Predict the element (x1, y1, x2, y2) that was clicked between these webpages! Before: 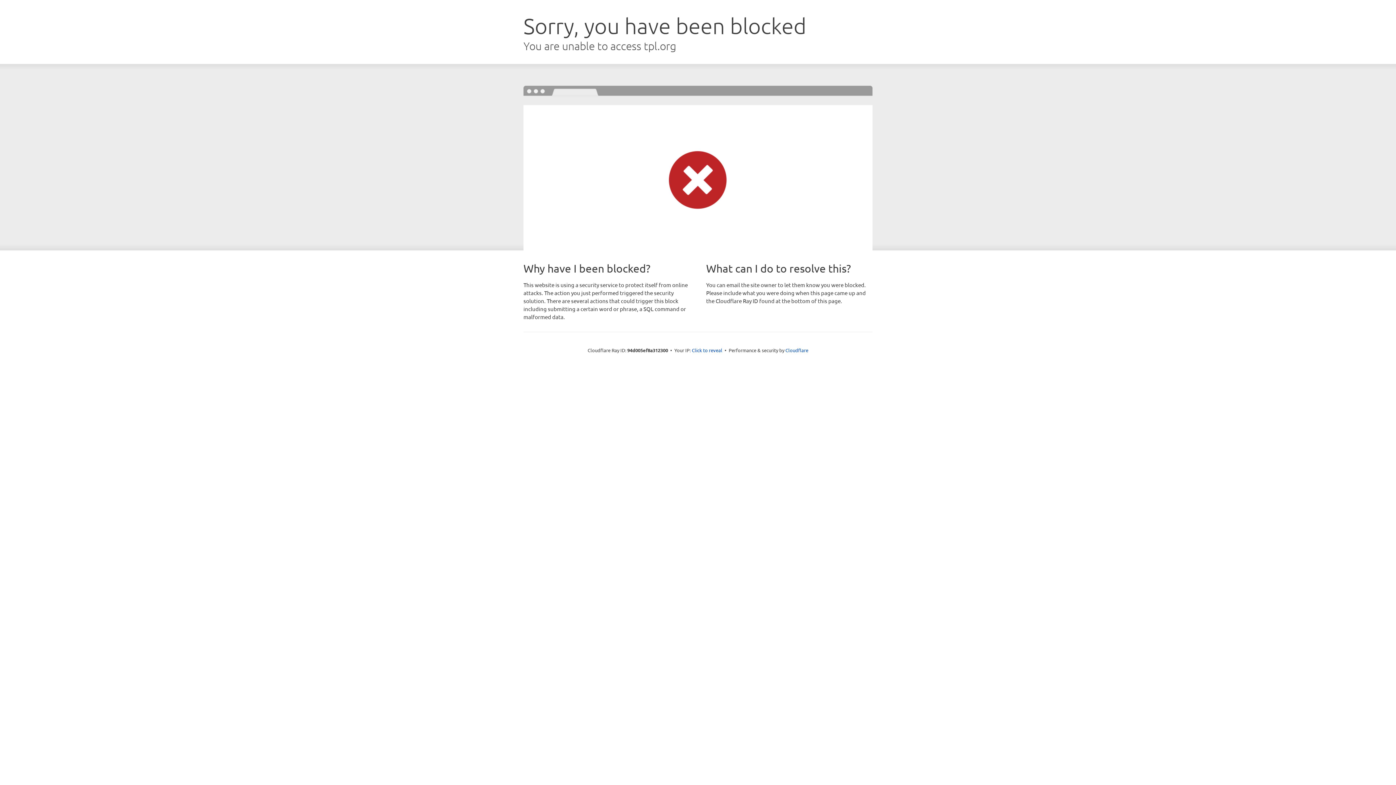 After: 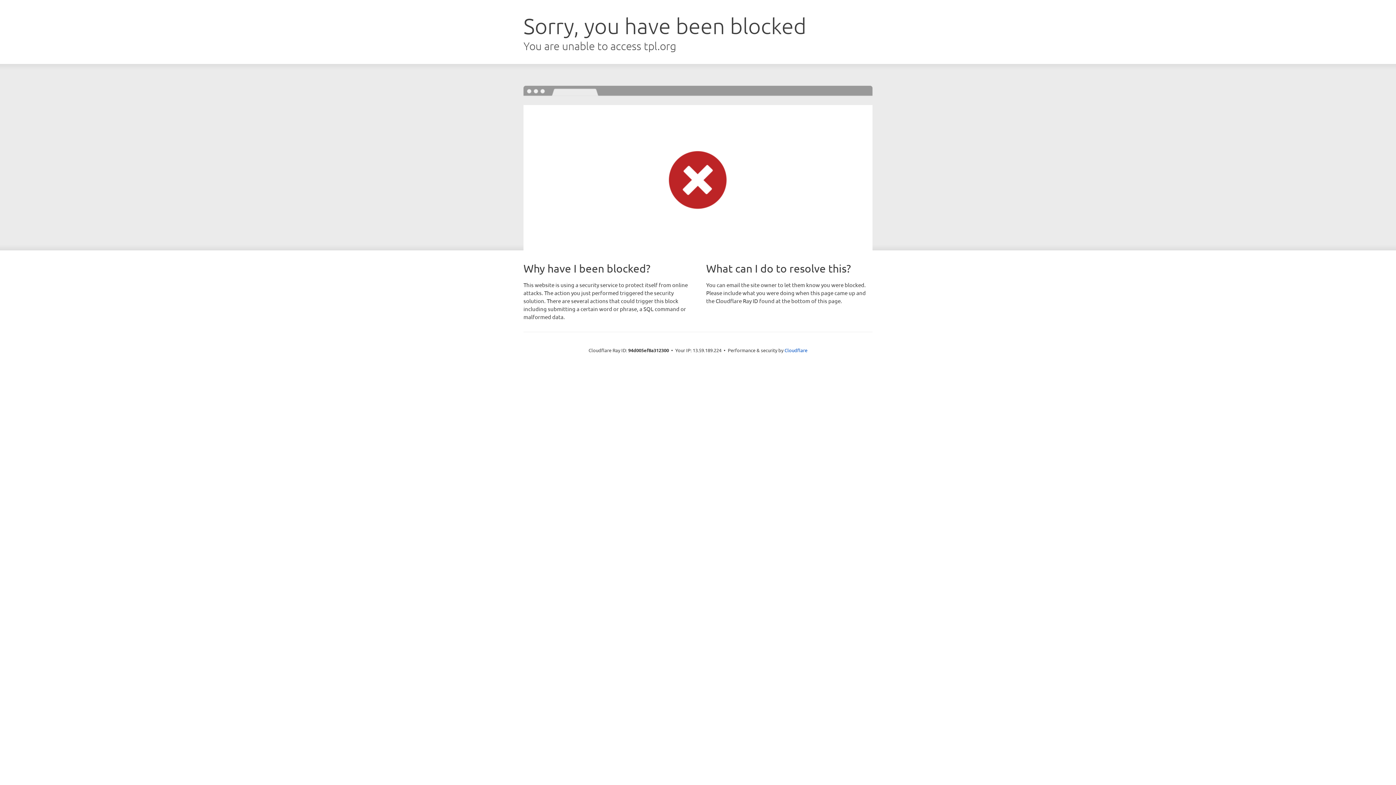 Action: label: Click to reveal bbox: (692, 346, 722, 353)